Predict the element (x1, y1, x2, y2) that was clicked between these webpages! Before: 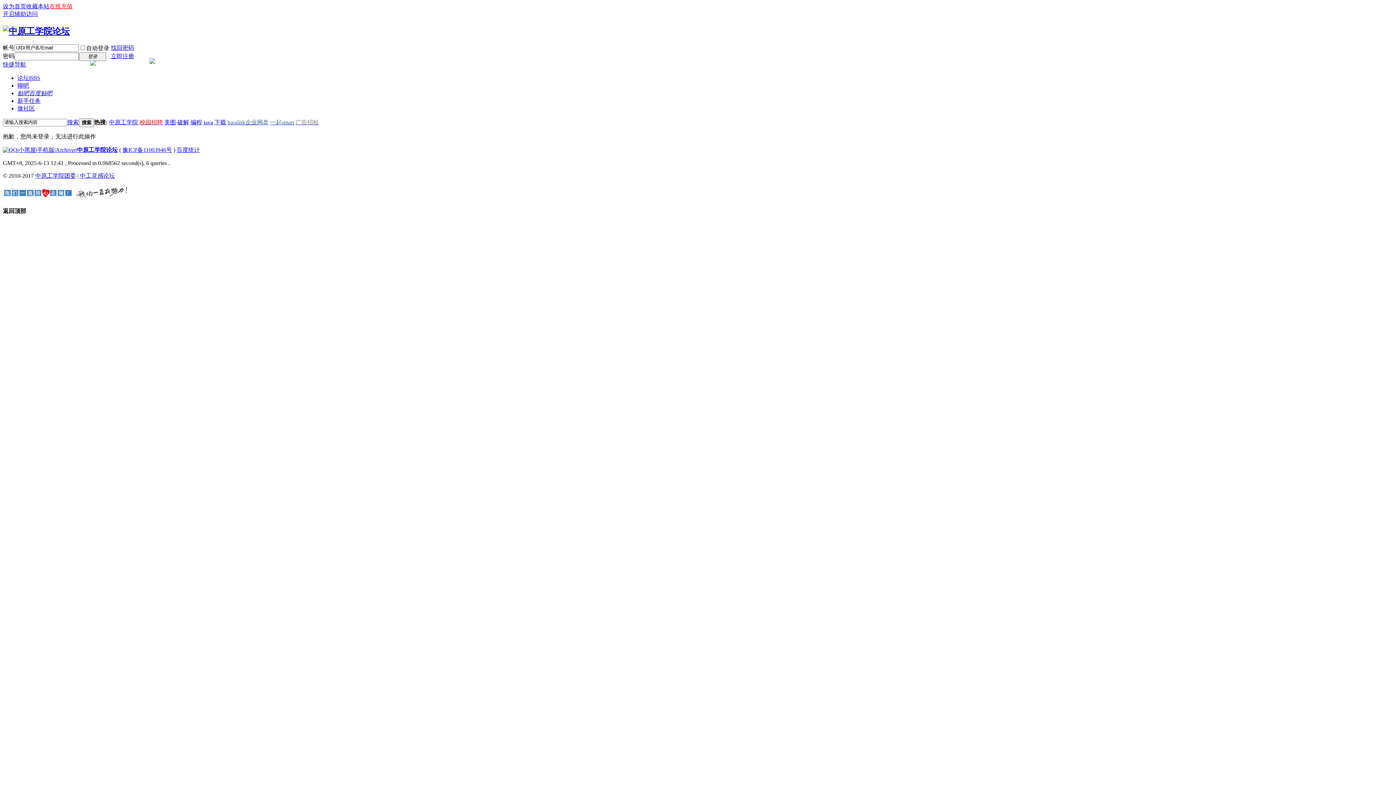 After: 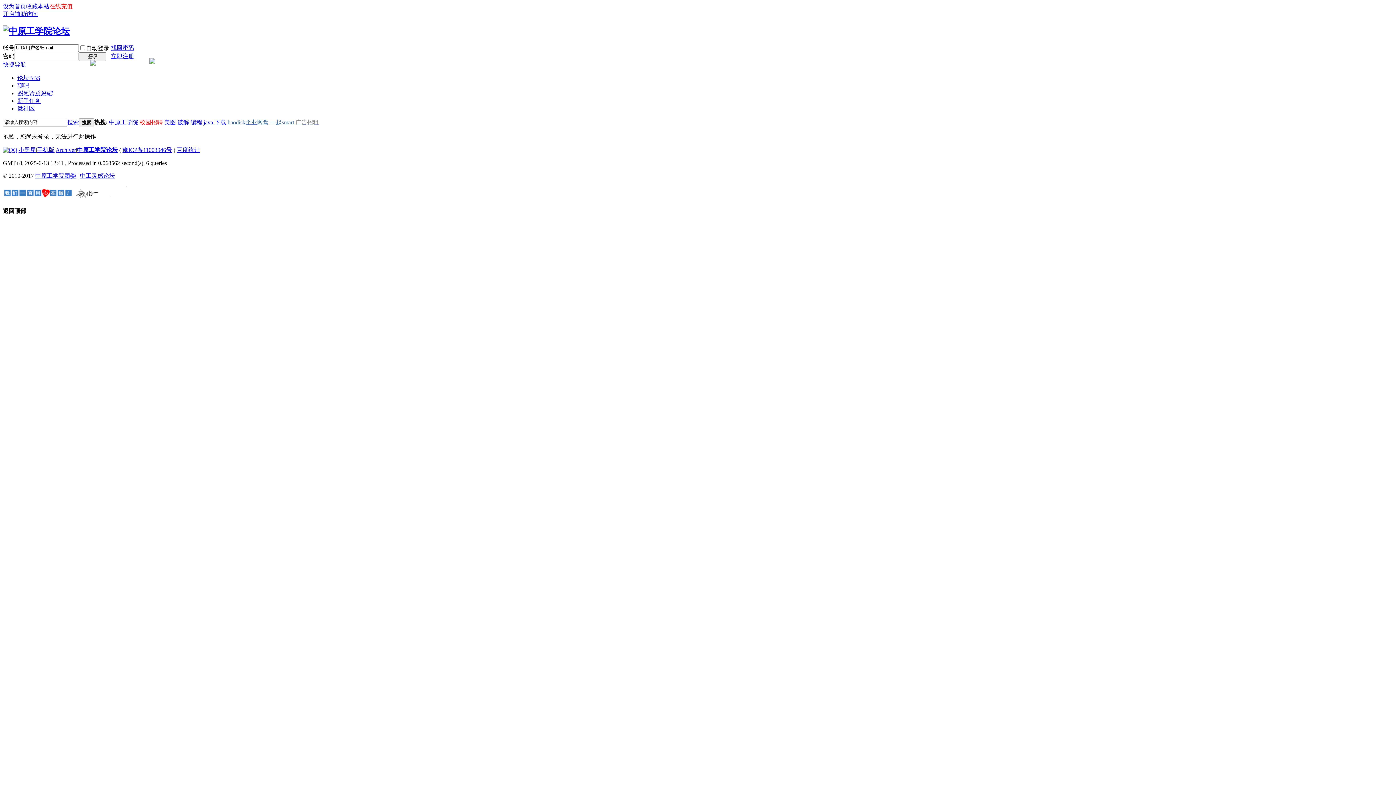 Action: bbox: (2, 146, 17, 153)